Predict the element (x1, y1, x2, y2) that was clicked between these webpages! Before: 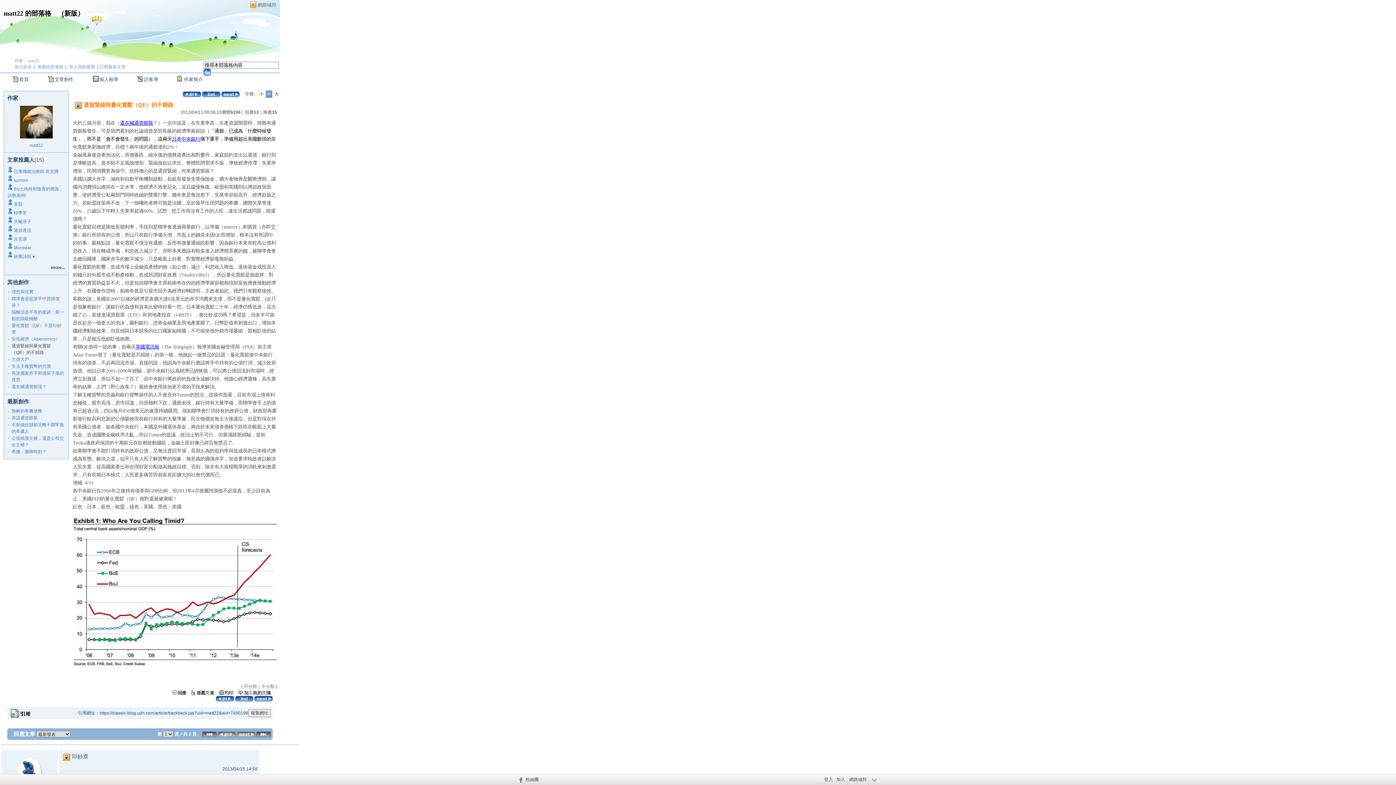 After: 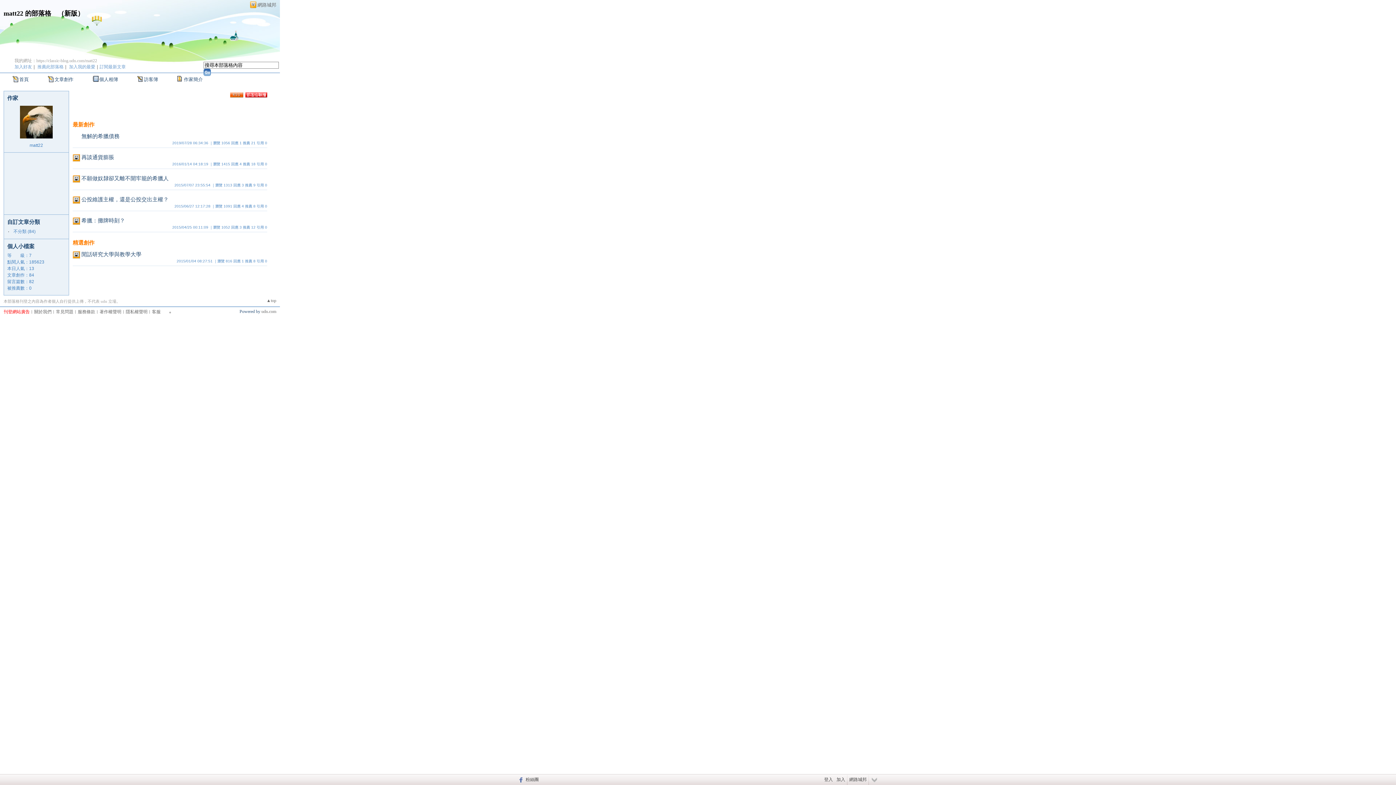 Action: bbox: (12, 76, 28, 82) label: 首頁